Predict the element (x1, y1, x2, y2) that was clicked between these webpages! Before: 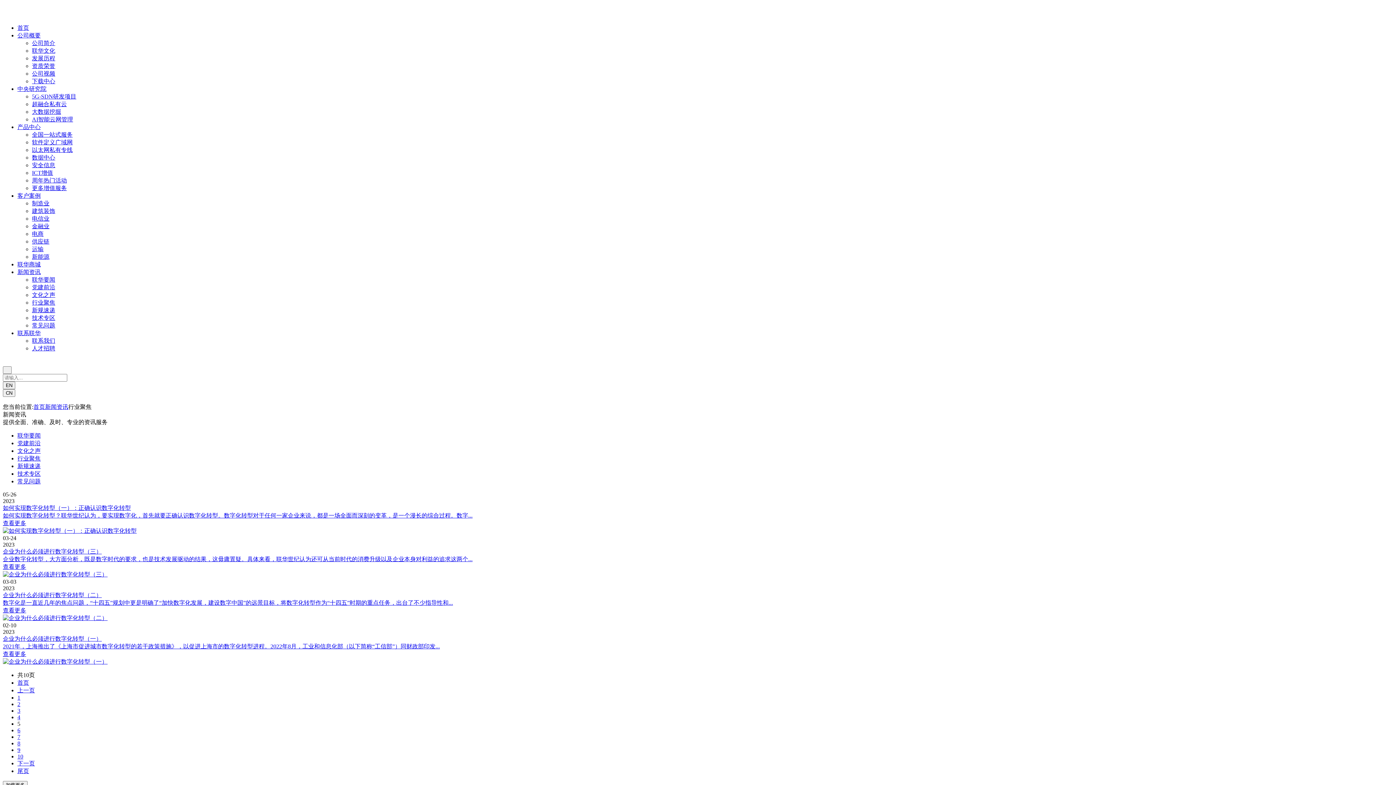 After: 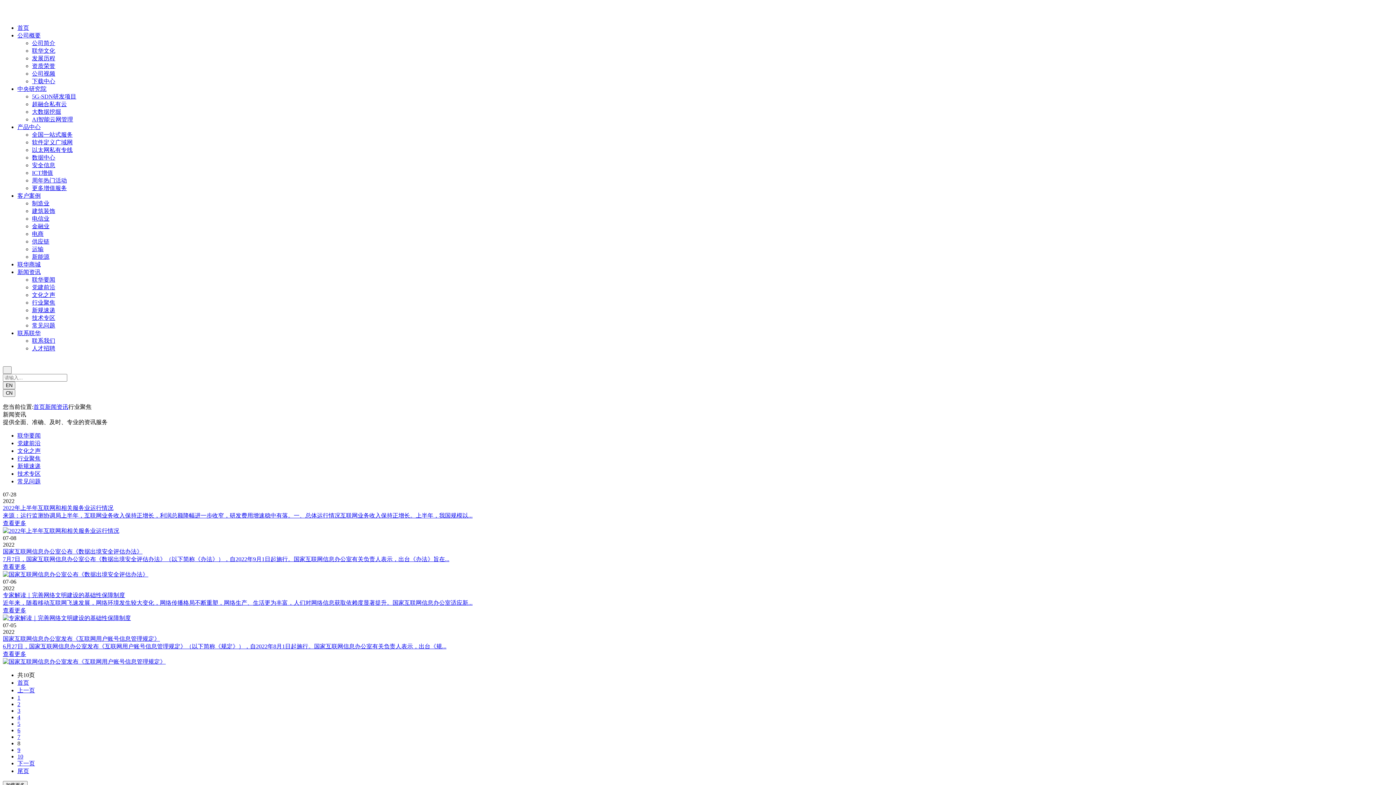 Action: label: 8 bbox: (17, 740, 20, 746)